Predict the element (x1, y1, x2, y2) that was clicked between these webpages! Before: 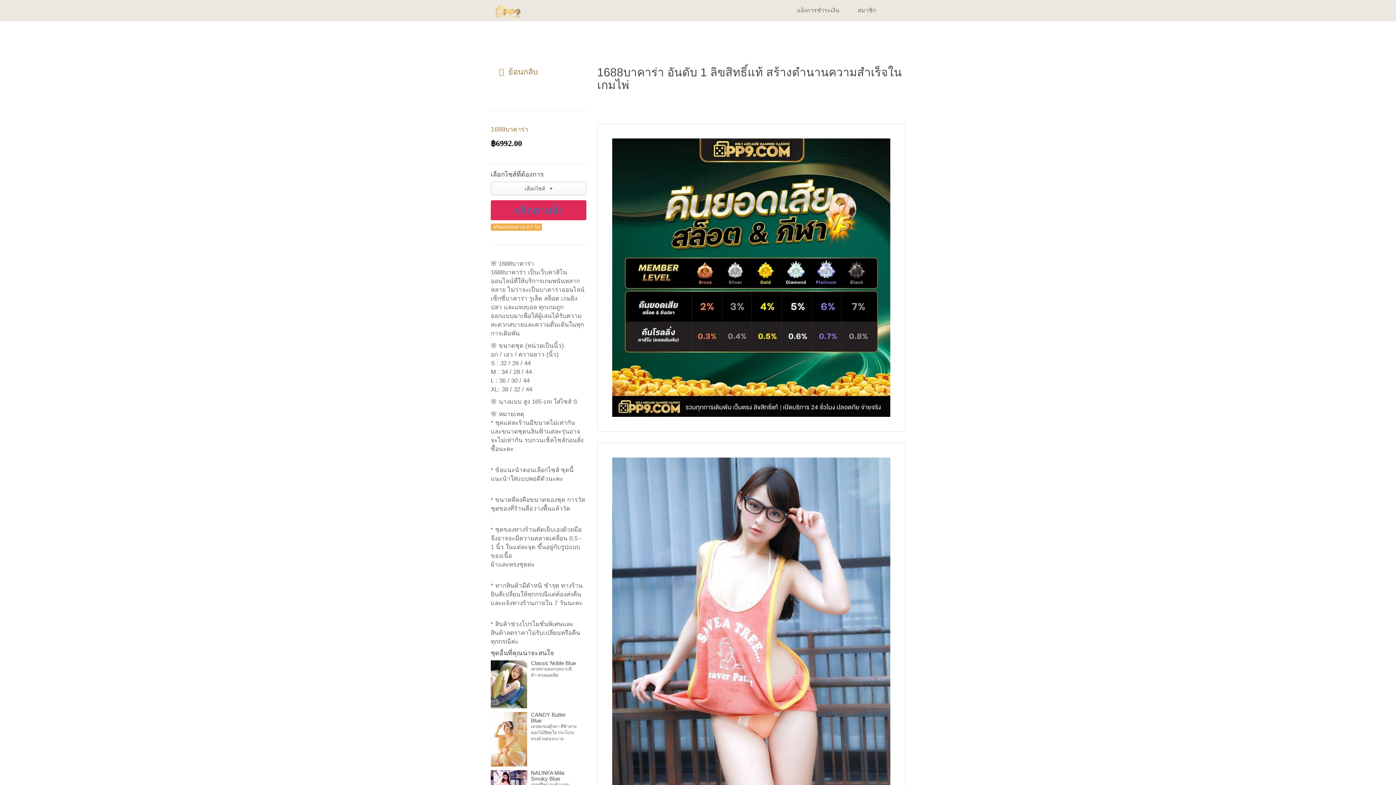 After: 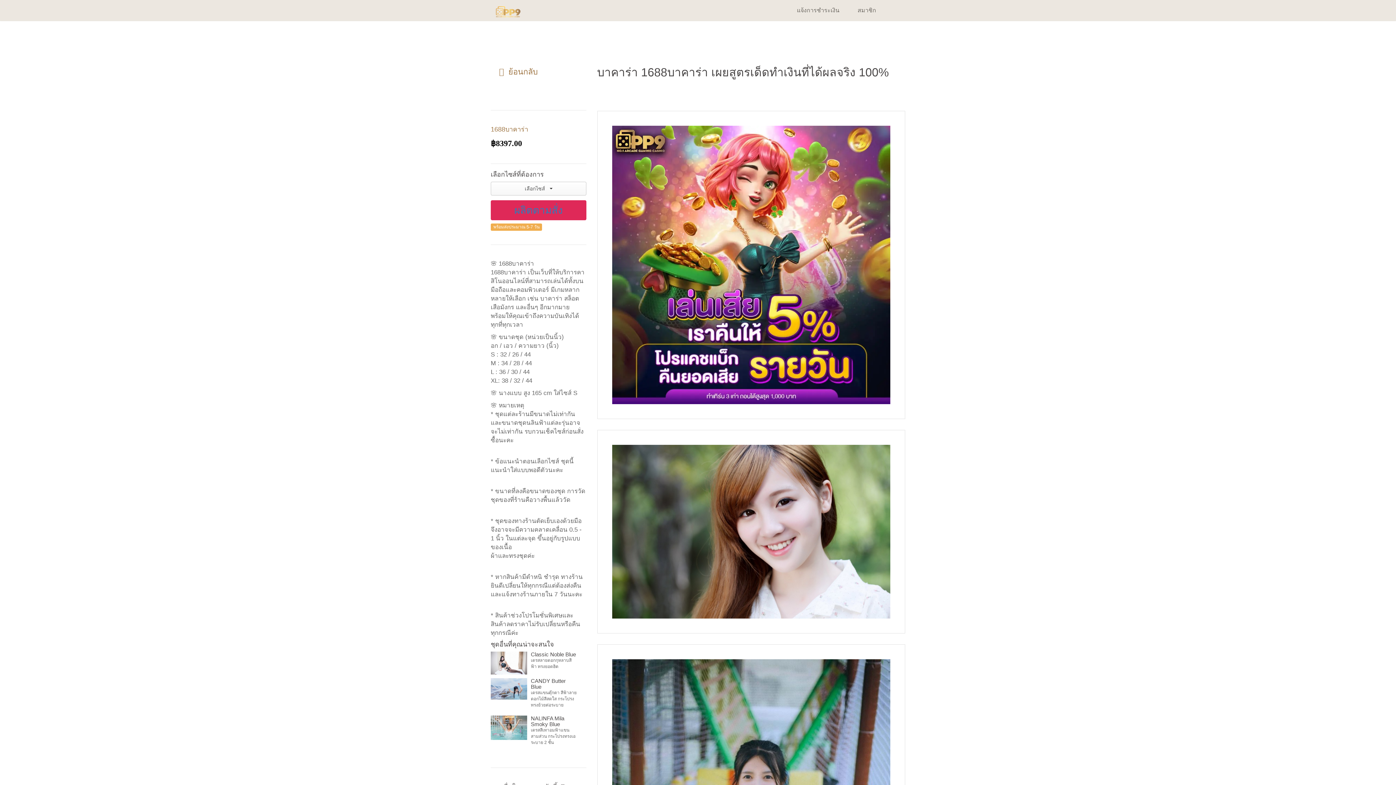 Action: bbox: (789, 0, 846, 20) label: แจ้งการชำระเงิน